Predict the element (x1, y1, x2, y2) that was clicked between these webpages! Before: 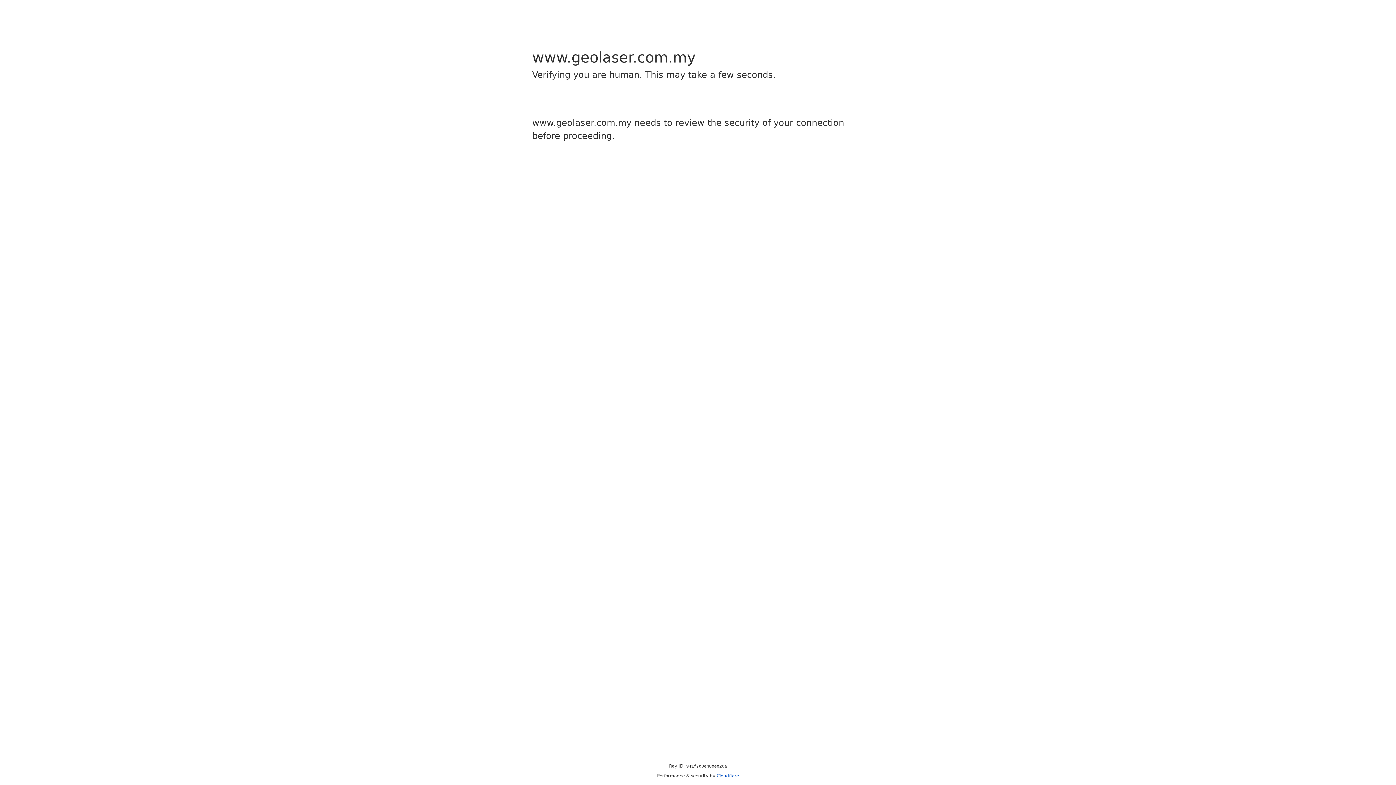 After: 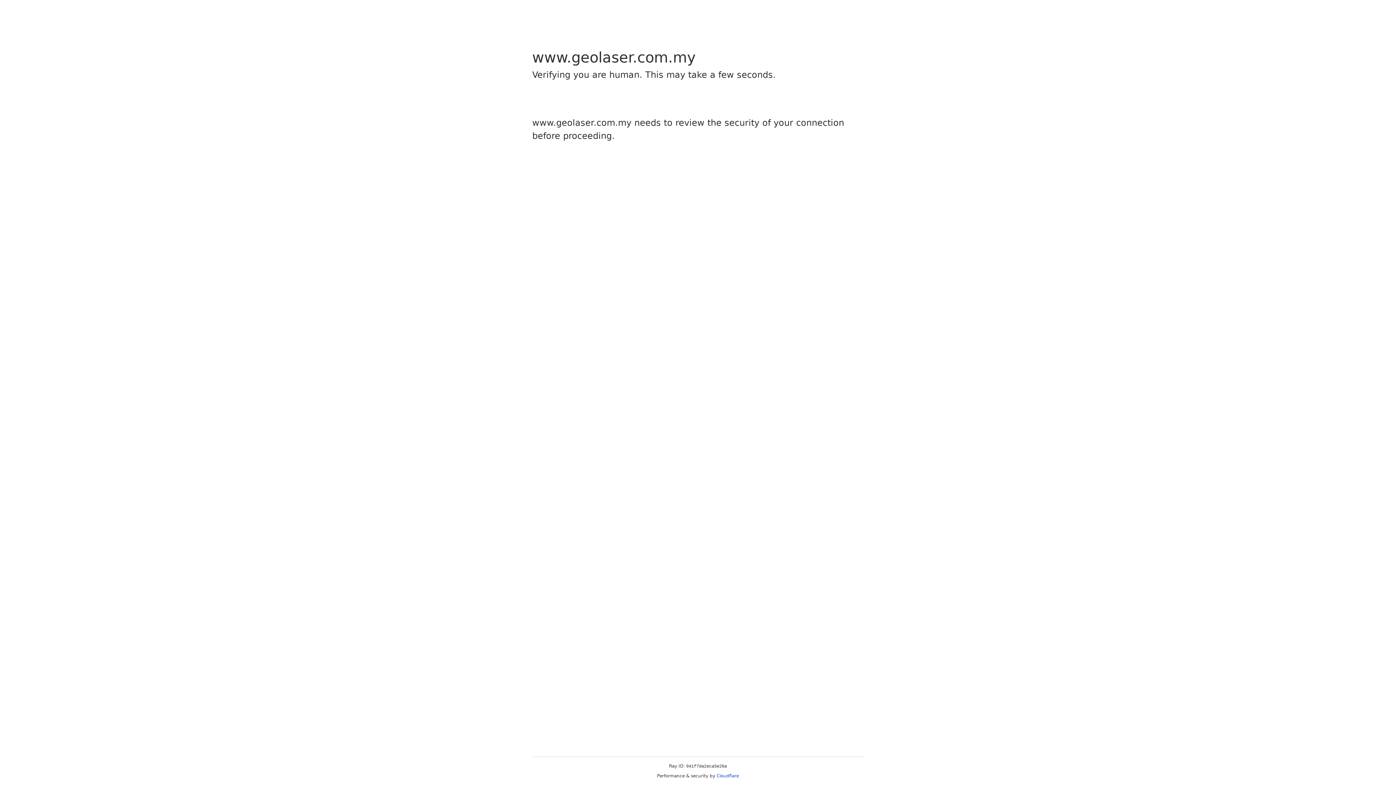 Action: label: Cloudflare bbox: (716, 773, 739, 778)